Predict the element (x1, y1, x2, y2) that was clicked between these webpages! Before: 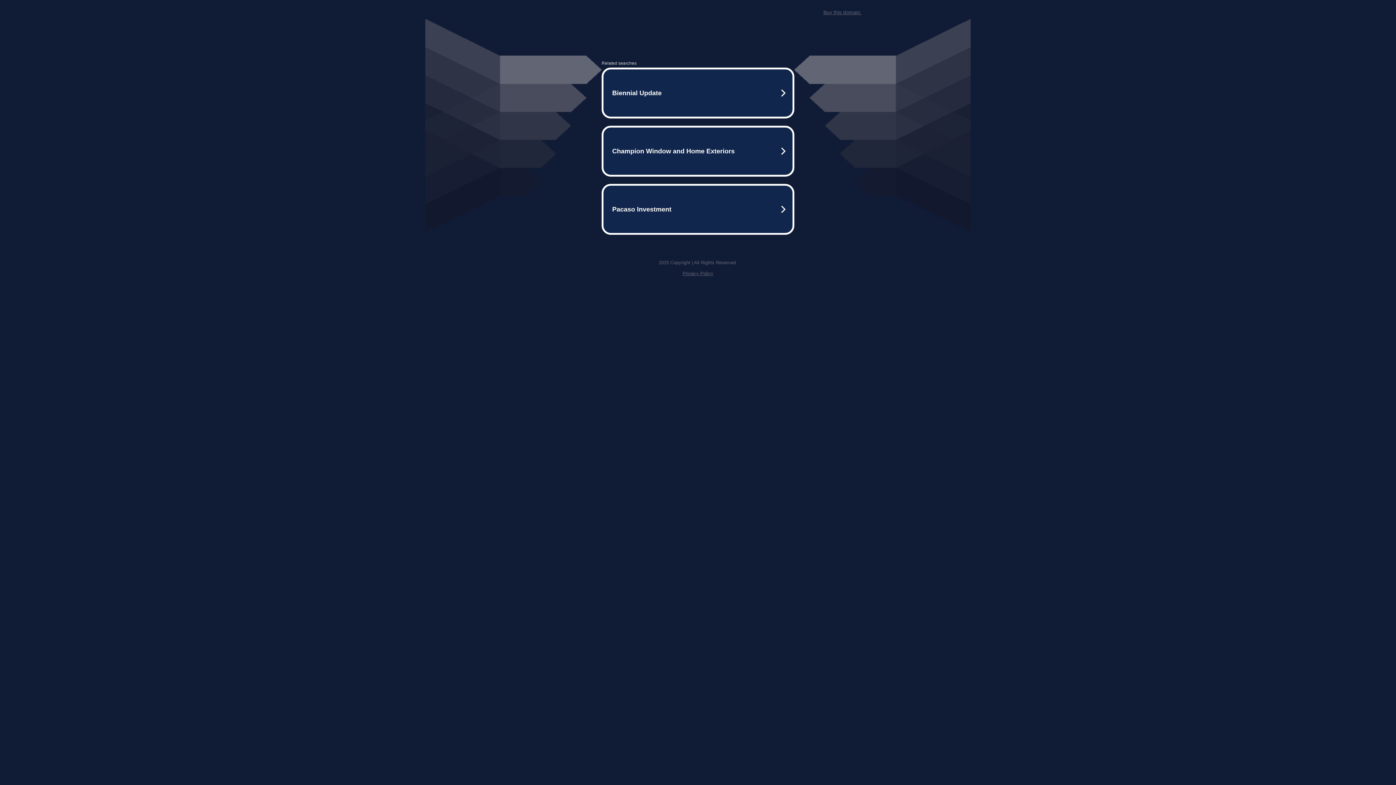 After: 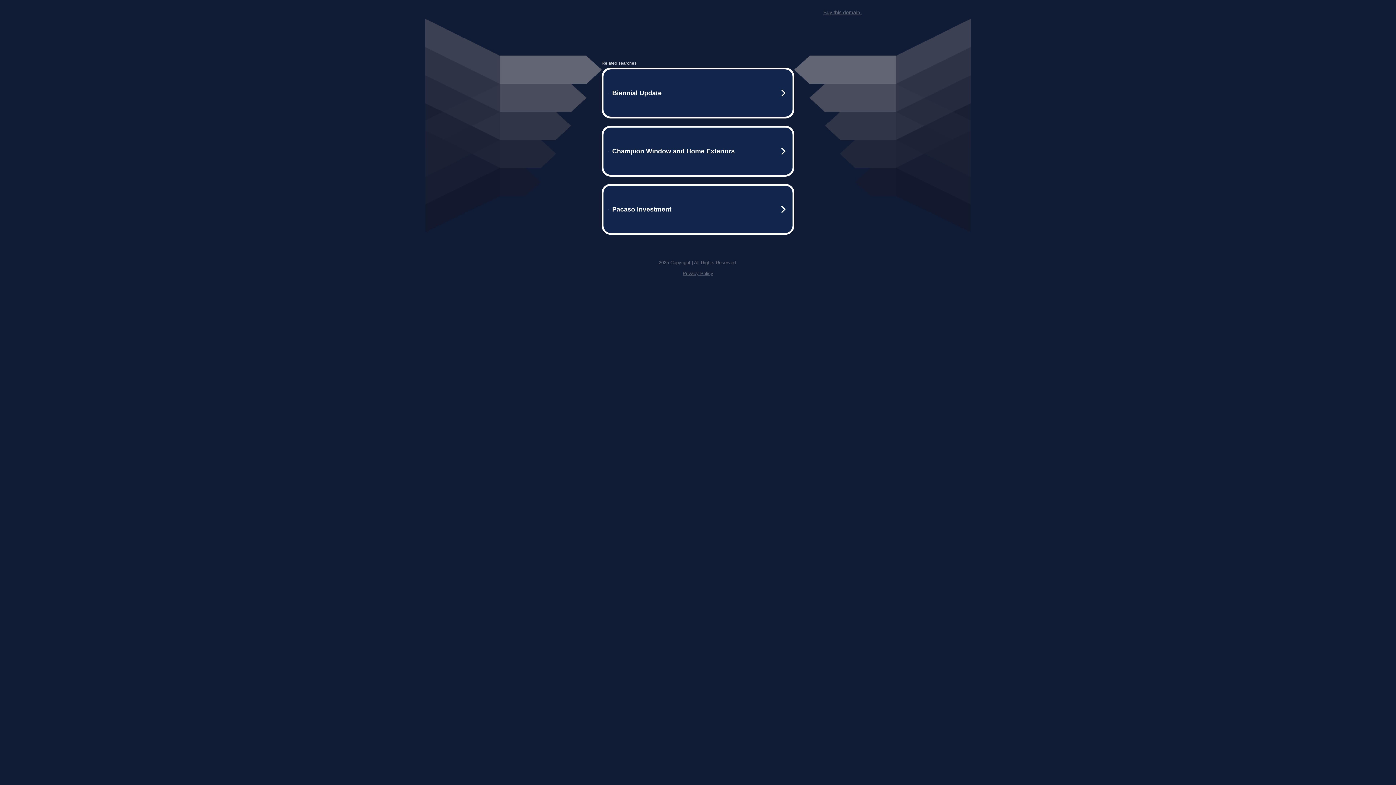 Action: label: Privacy Policy bbox: (682, 259, 713, 264)